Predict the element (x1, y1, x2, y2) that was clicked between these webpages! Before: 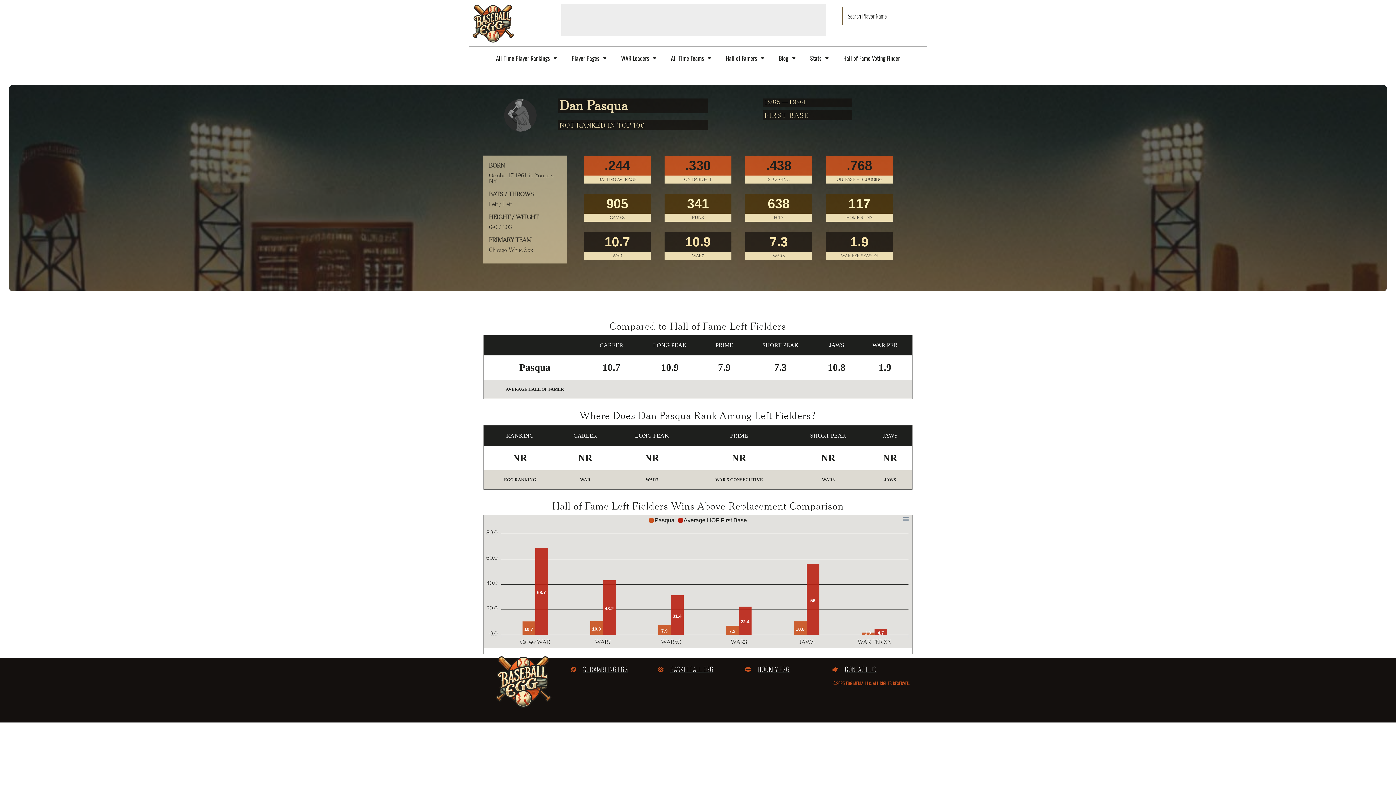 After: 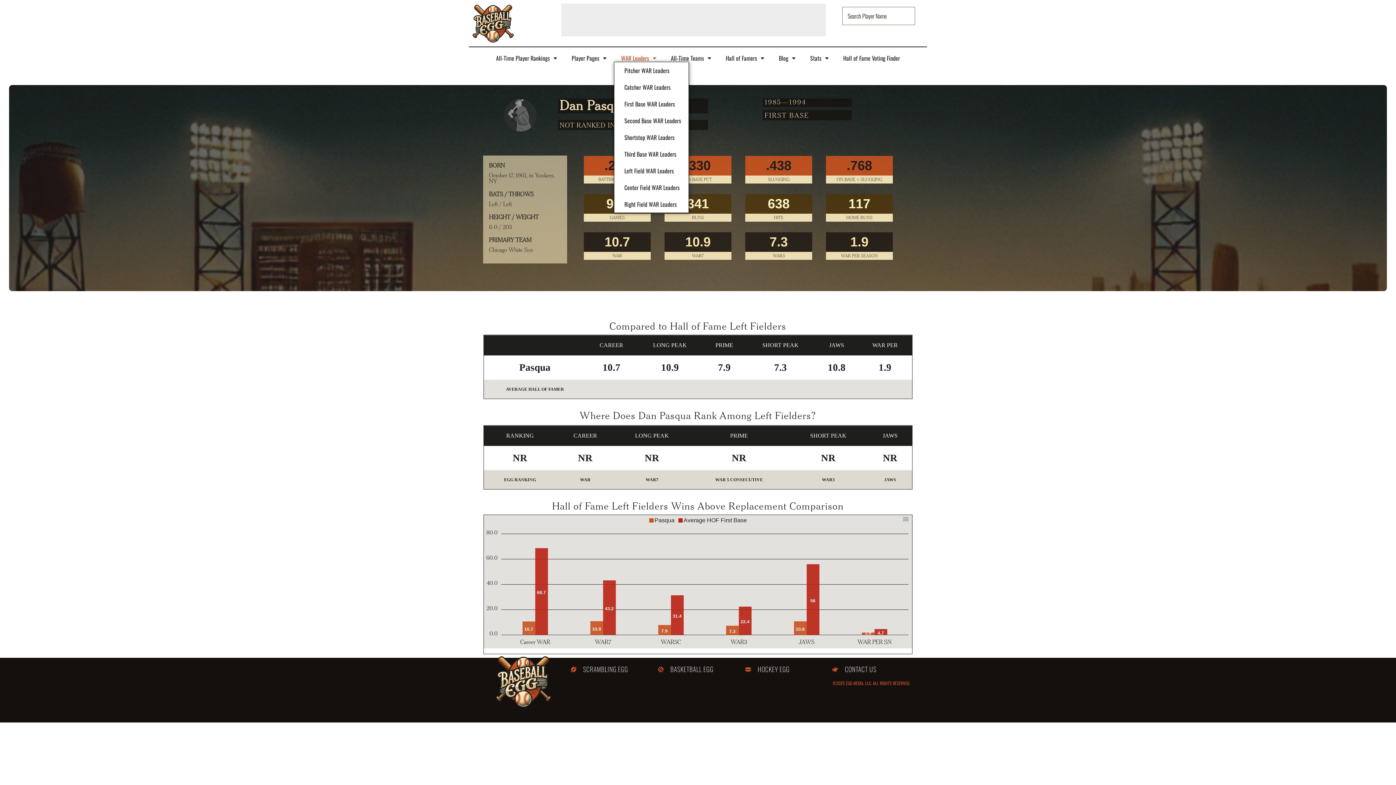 Action: label: WAR Leaders bbox: (614, 54, 663, 61)